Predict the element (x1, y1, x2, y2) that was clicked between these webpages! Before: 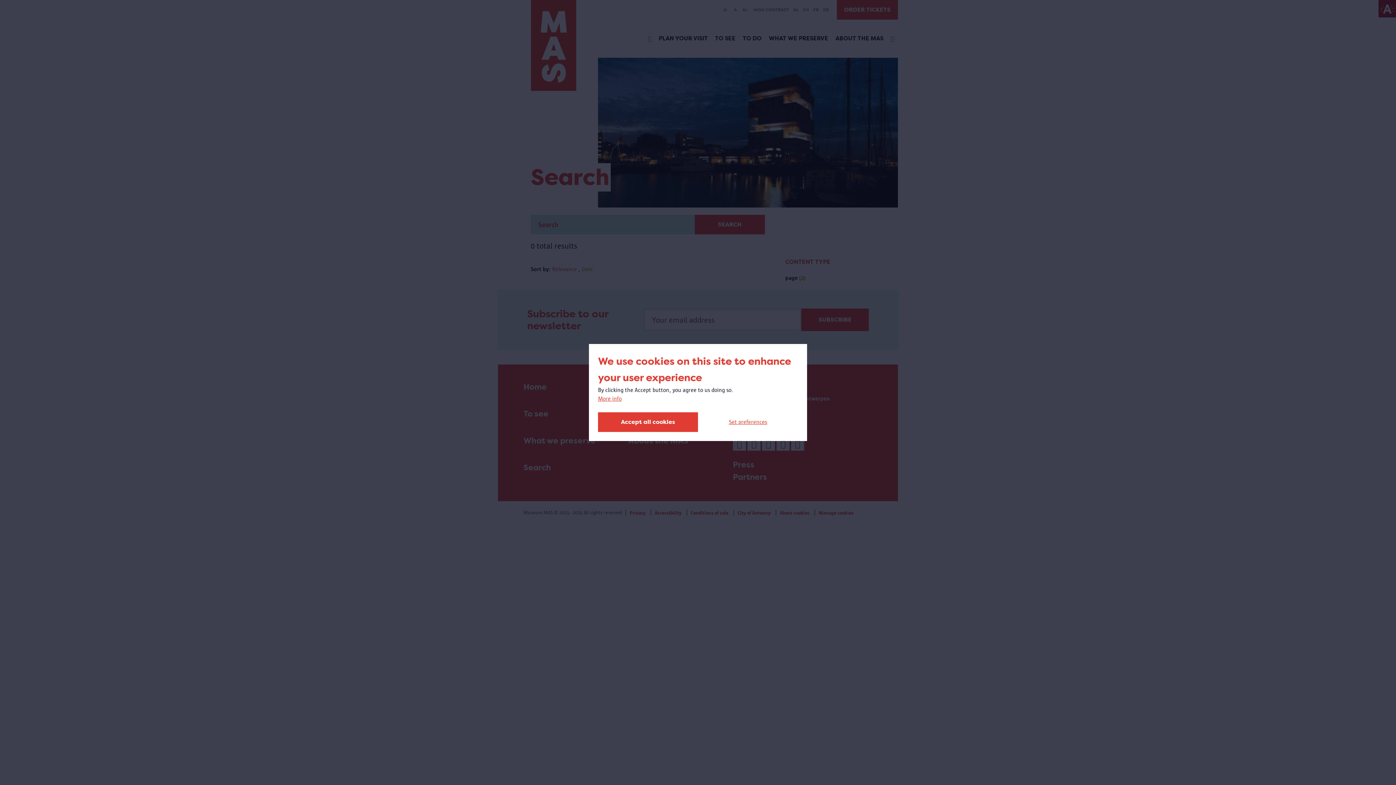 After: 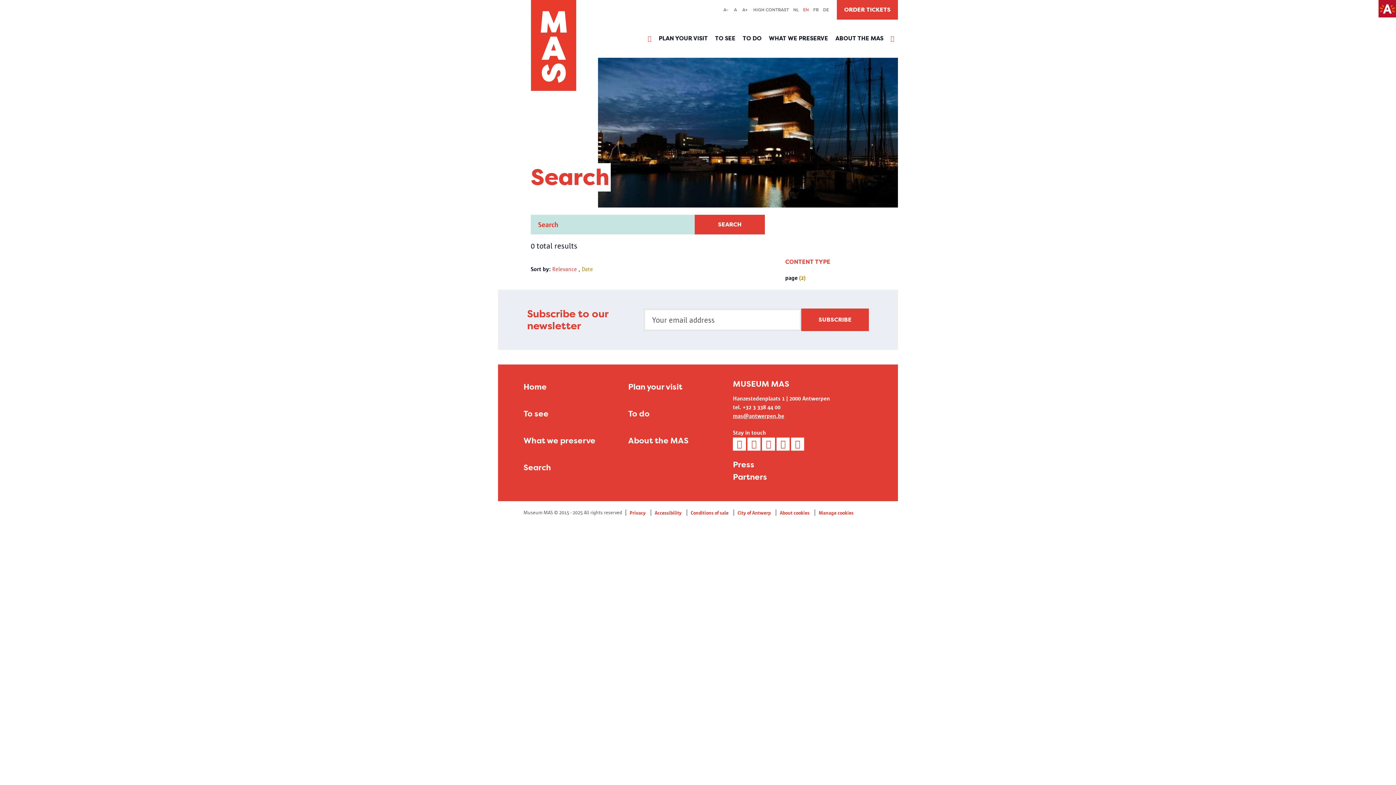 Action: label: Accept all cookies bbox: (598, 412, 698, 432)